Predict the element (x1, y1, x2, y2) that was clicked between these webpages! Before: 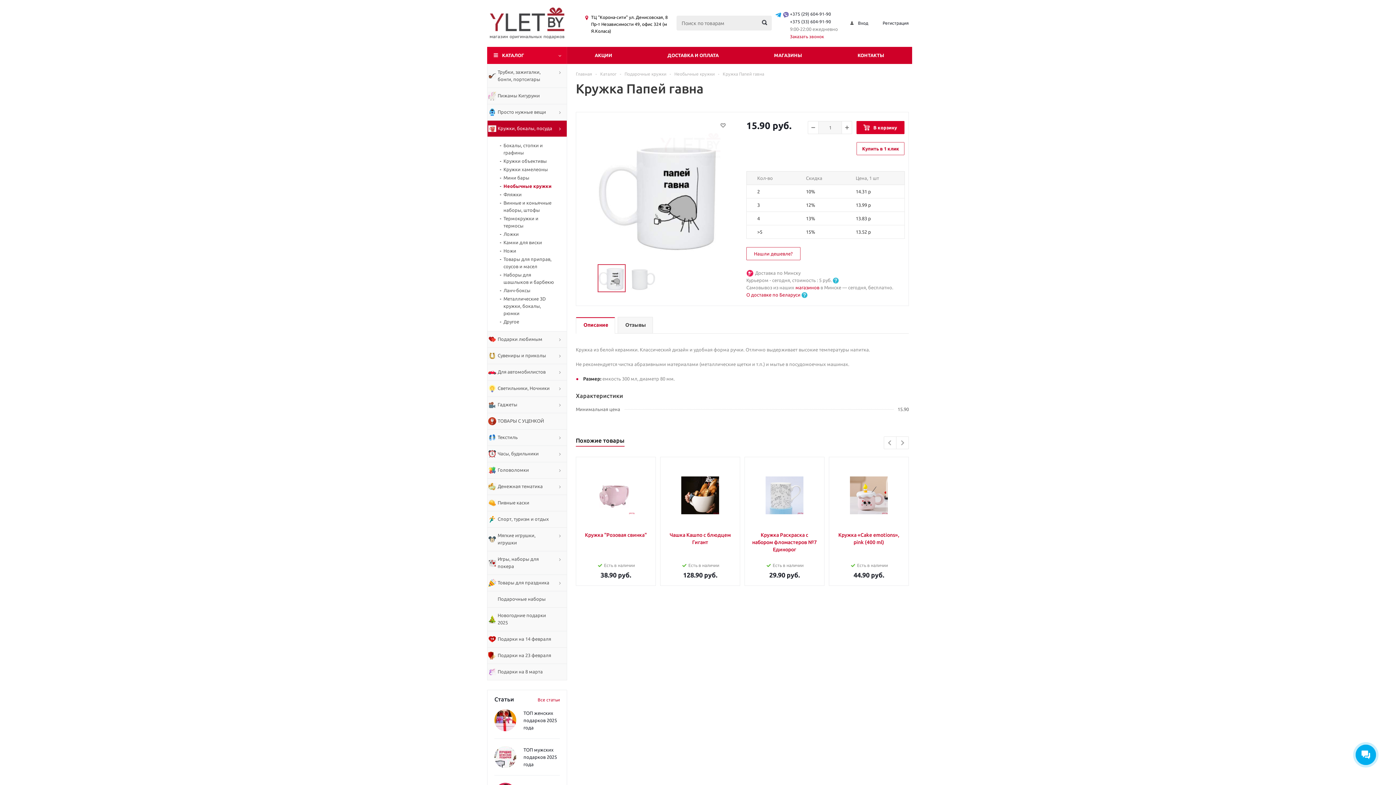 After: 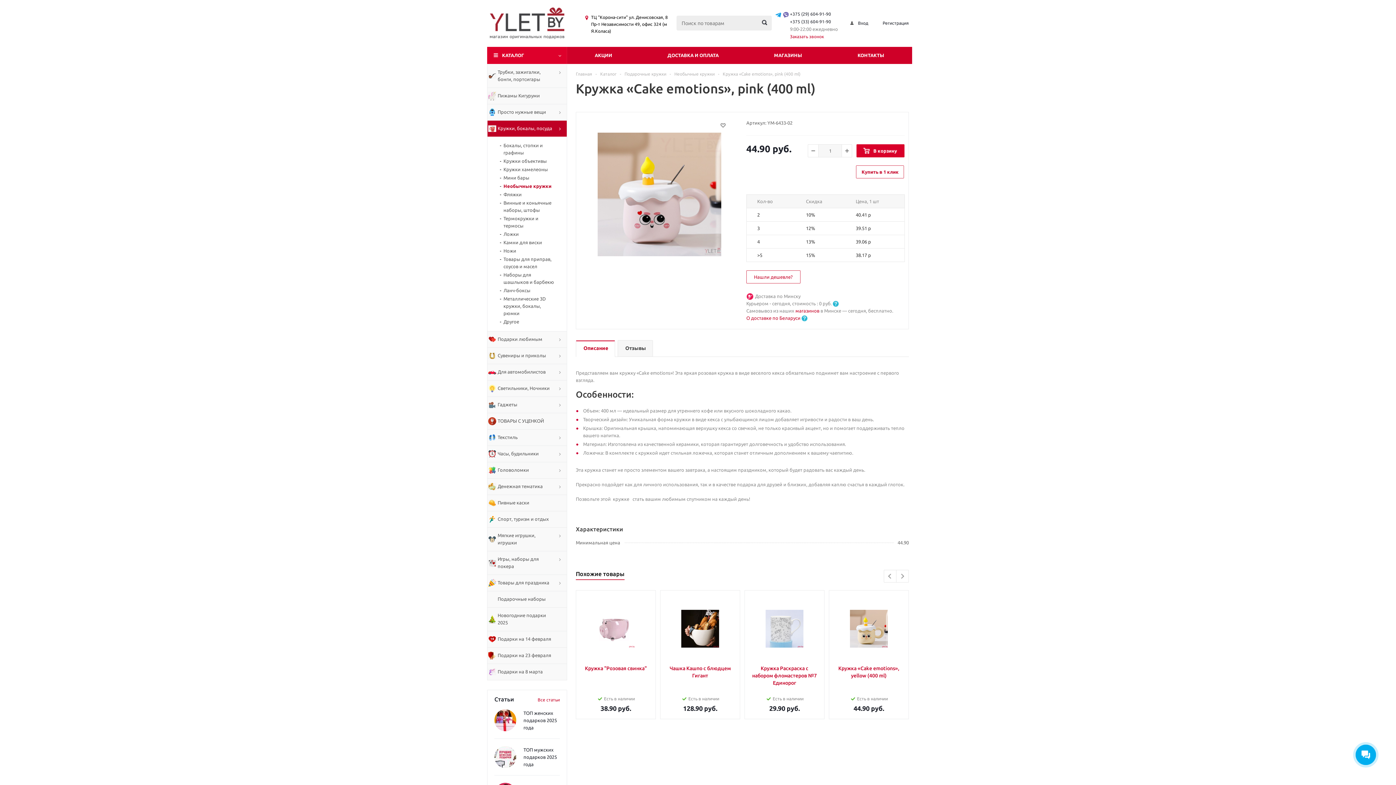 Action: label: Кружка «Сake emotions», pink (400 ml) bbox: (836, 531, 901, 546)